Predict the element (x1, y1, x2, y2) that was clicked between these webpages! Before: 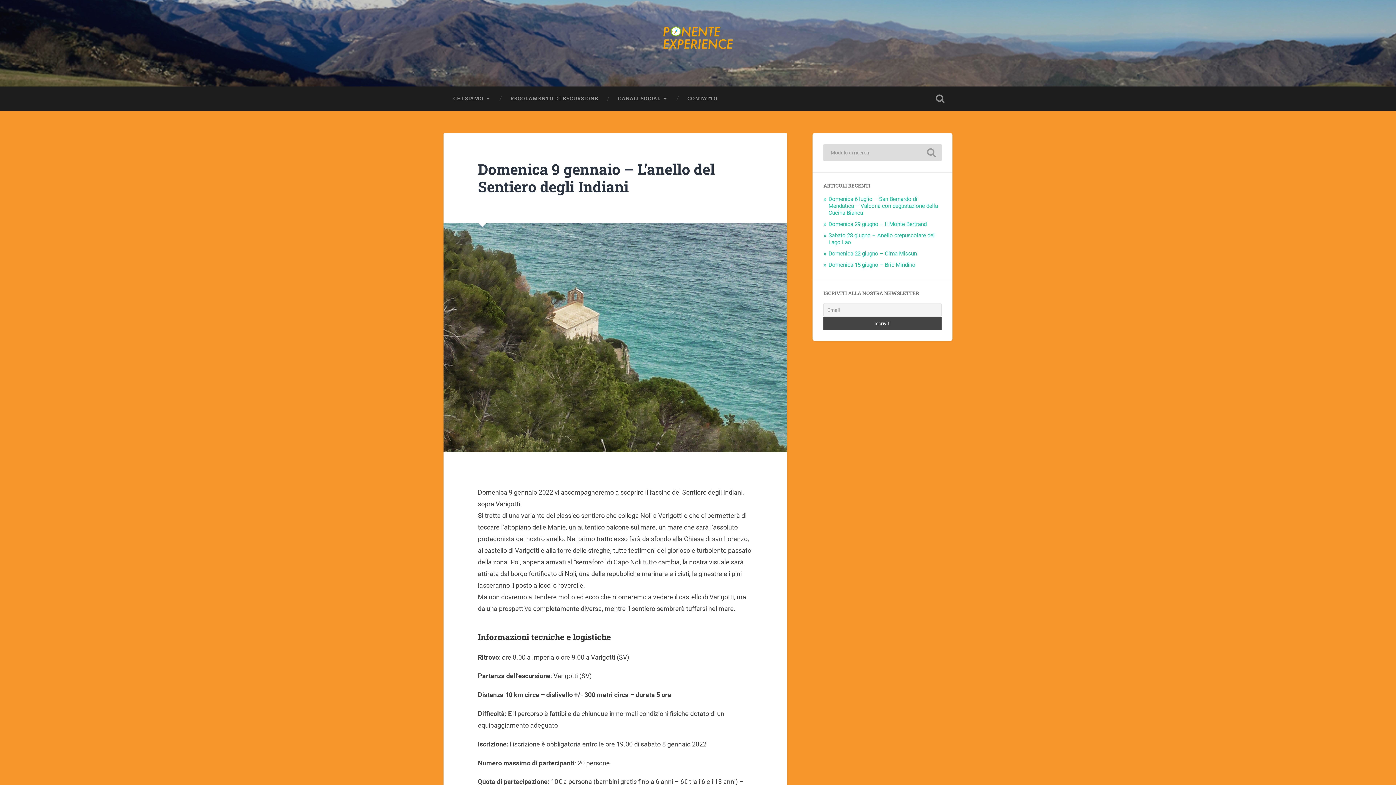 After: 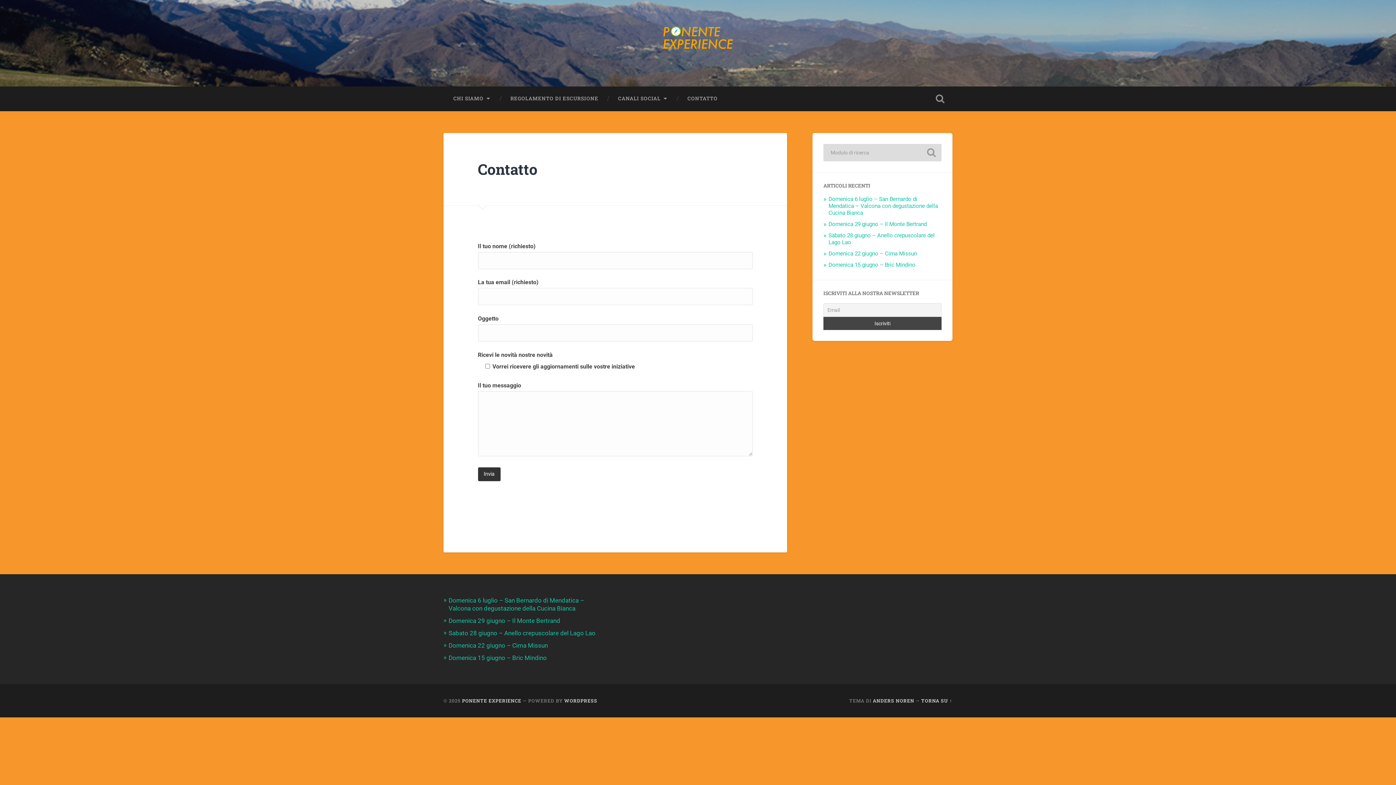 Action: label: CONTATTO bbox: (677, 86, 727, 110)